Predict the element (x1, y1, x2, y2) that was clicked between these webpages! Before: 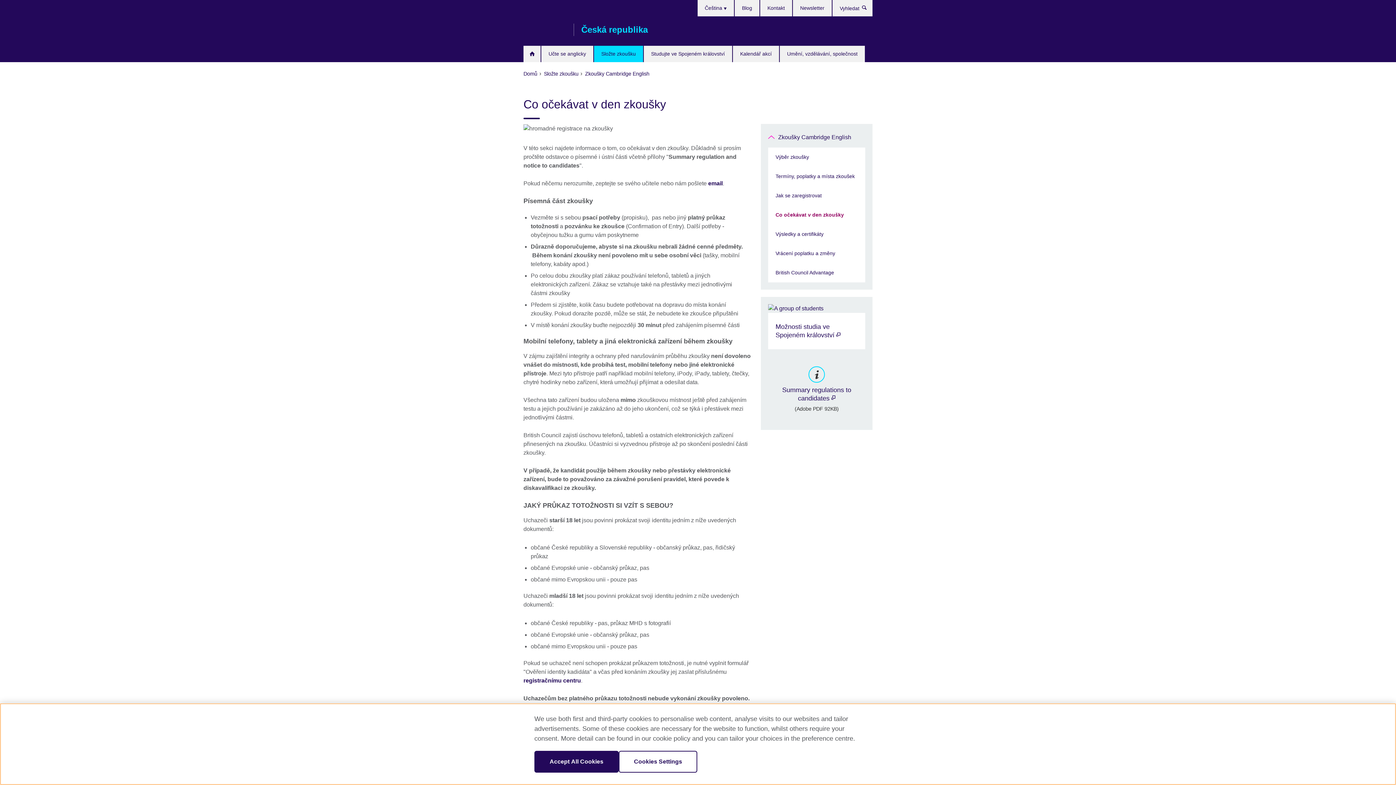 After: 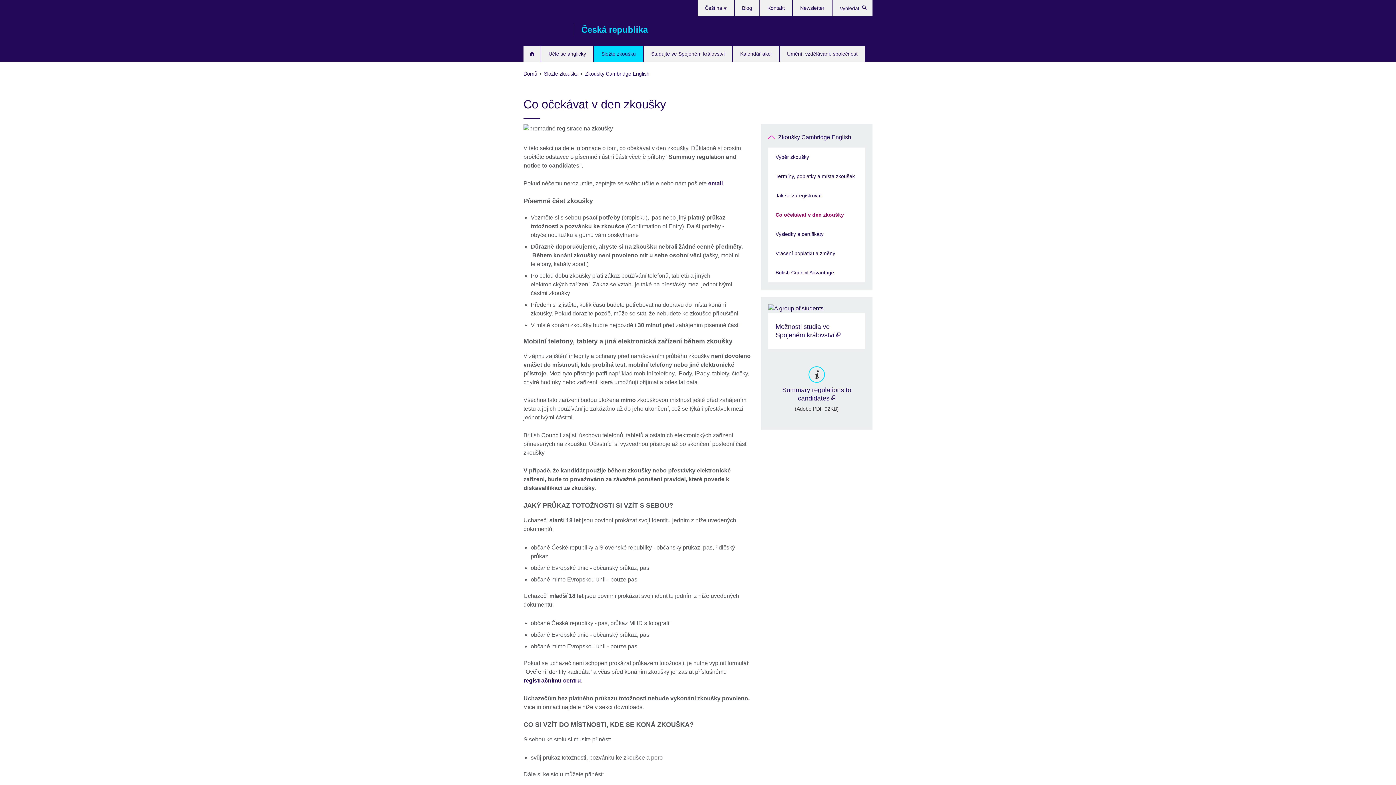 Action: bbox: (534, 751, 618, 773) label: Accept All Cookies